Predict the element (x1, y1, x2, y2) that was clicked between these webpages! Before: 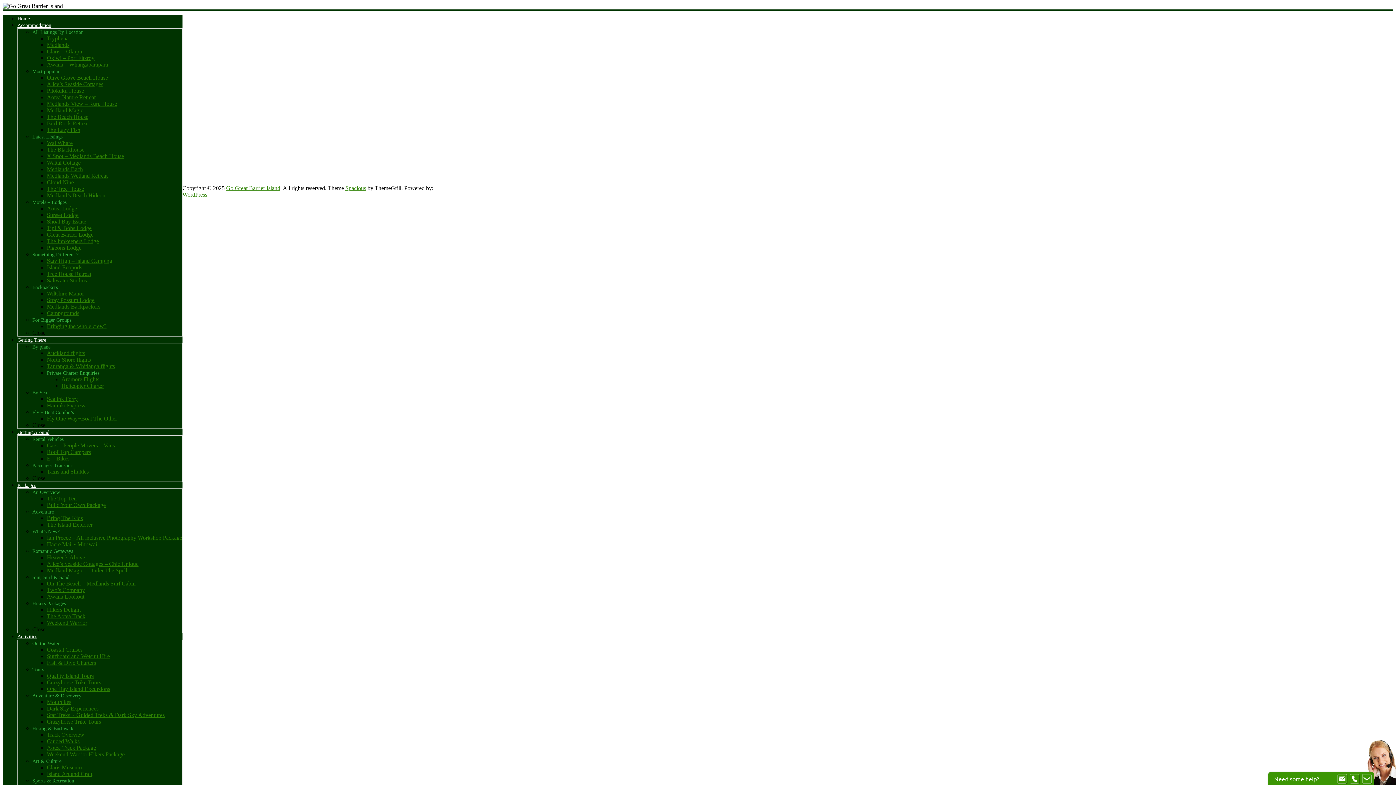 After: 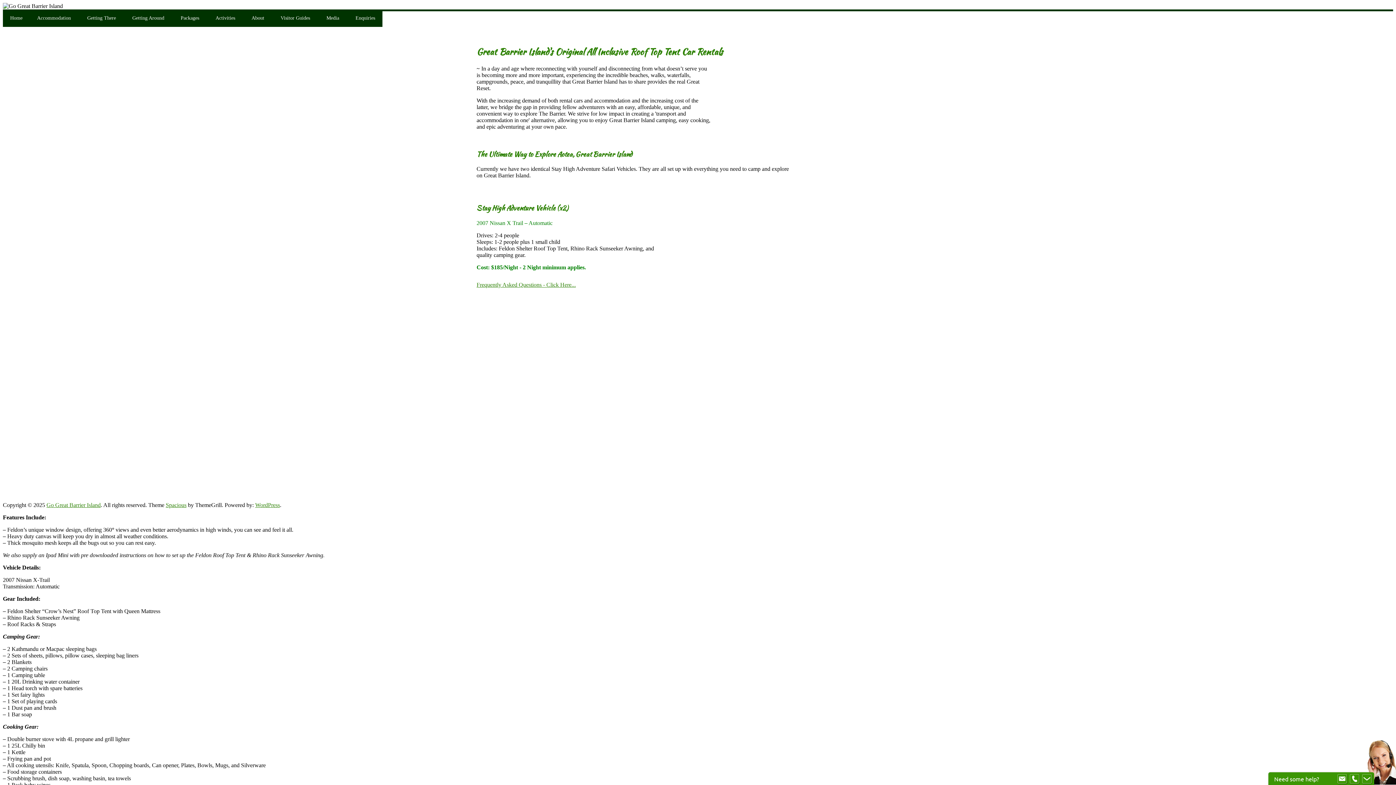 Action: bbox: (46, 449, 90, 455) label: Roof Top Campers